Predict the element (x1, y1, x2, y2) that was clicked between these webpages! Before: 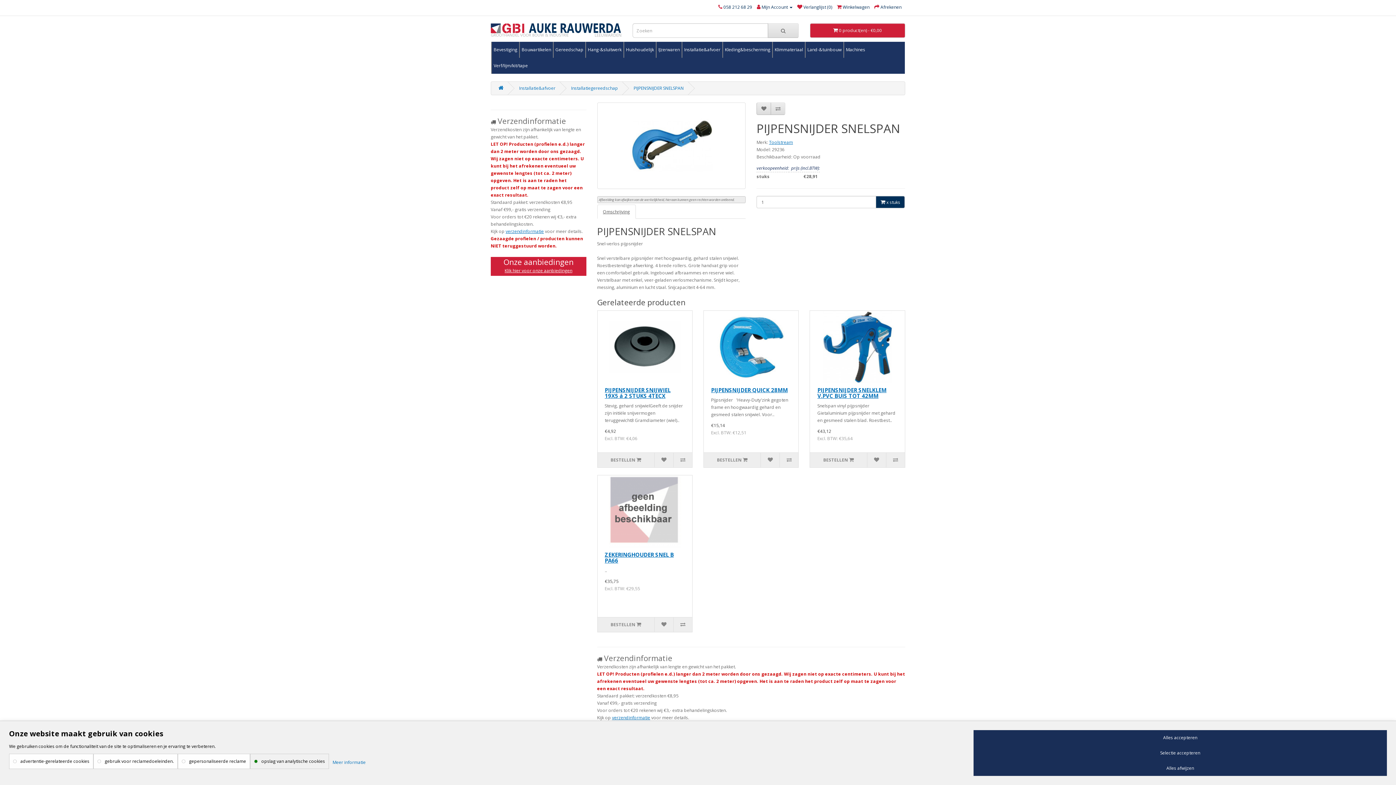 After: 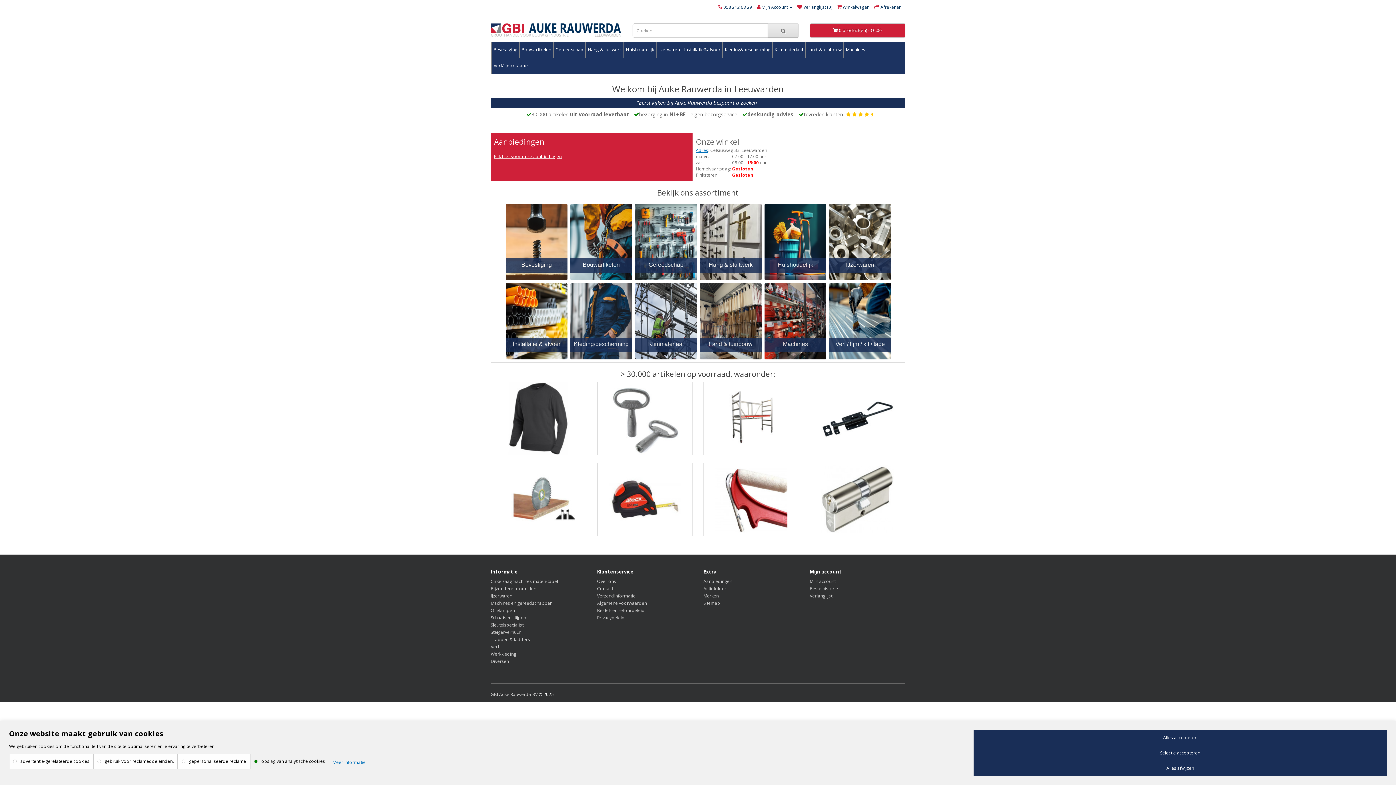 Action: bbox: (490, 23, 621, 36)